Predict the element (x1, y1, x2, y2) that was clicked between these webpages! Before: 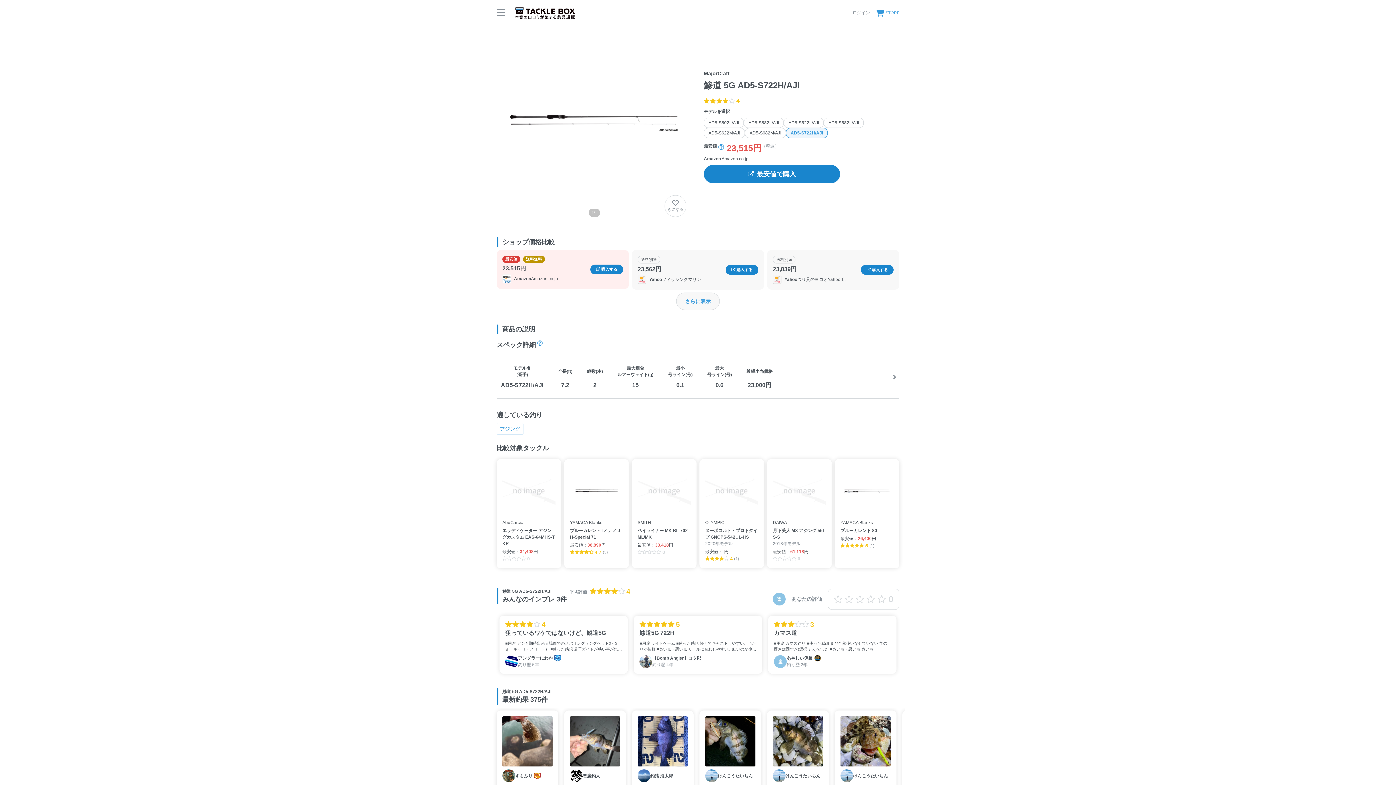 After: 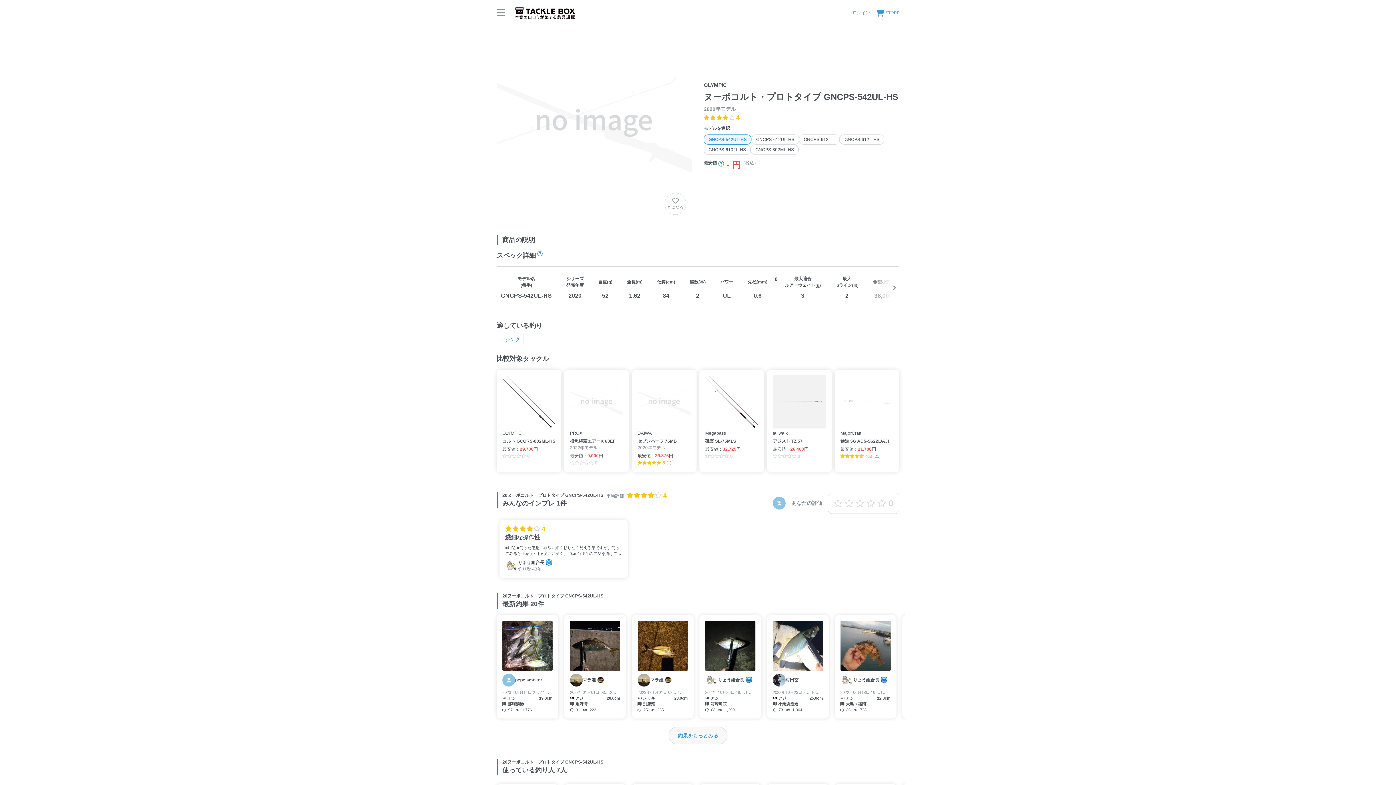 Action: bbox: (699, 459, 764, 568) label: OLYMPIC
ヌーボコルト・プロトタイプ GNCPS-542UL-HS
2020年モデル
最安値：-円
4
(1)